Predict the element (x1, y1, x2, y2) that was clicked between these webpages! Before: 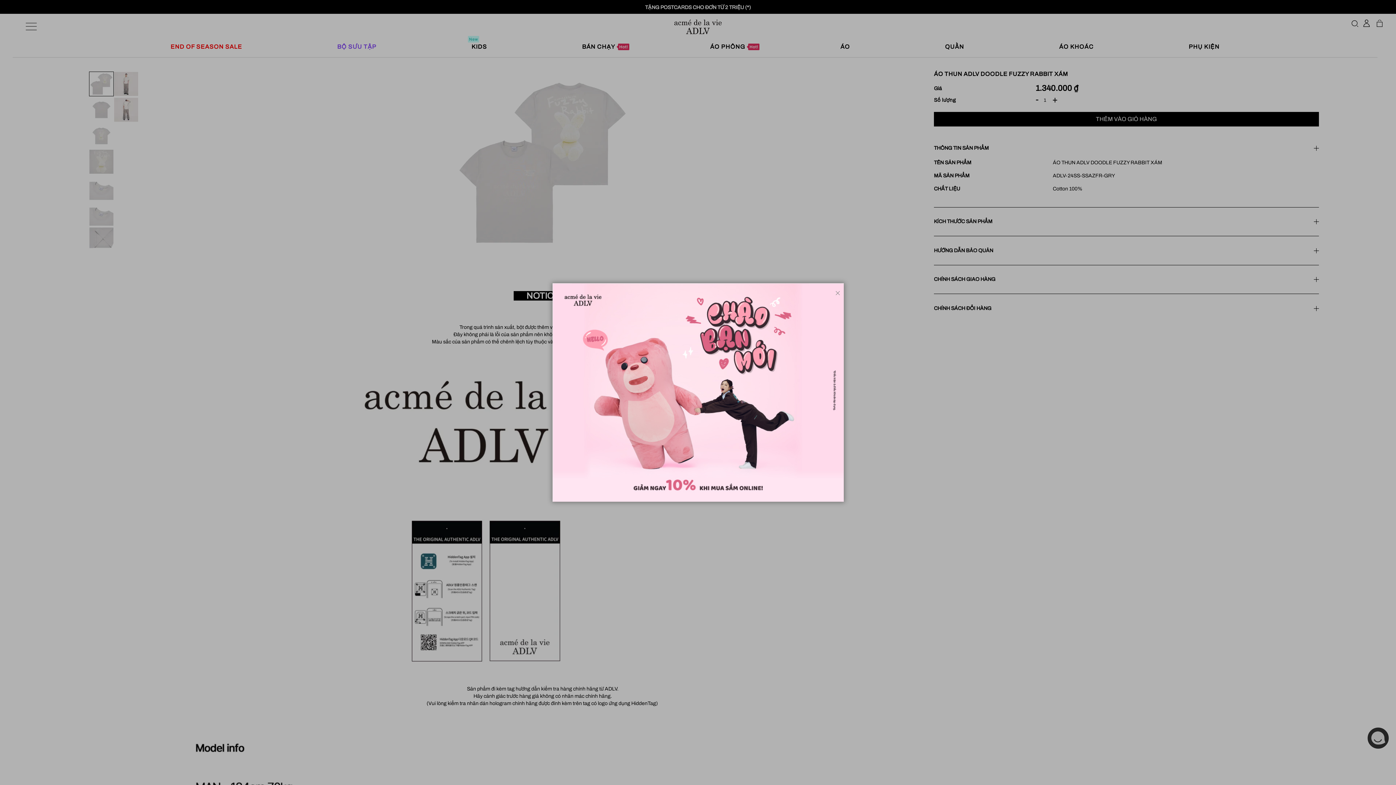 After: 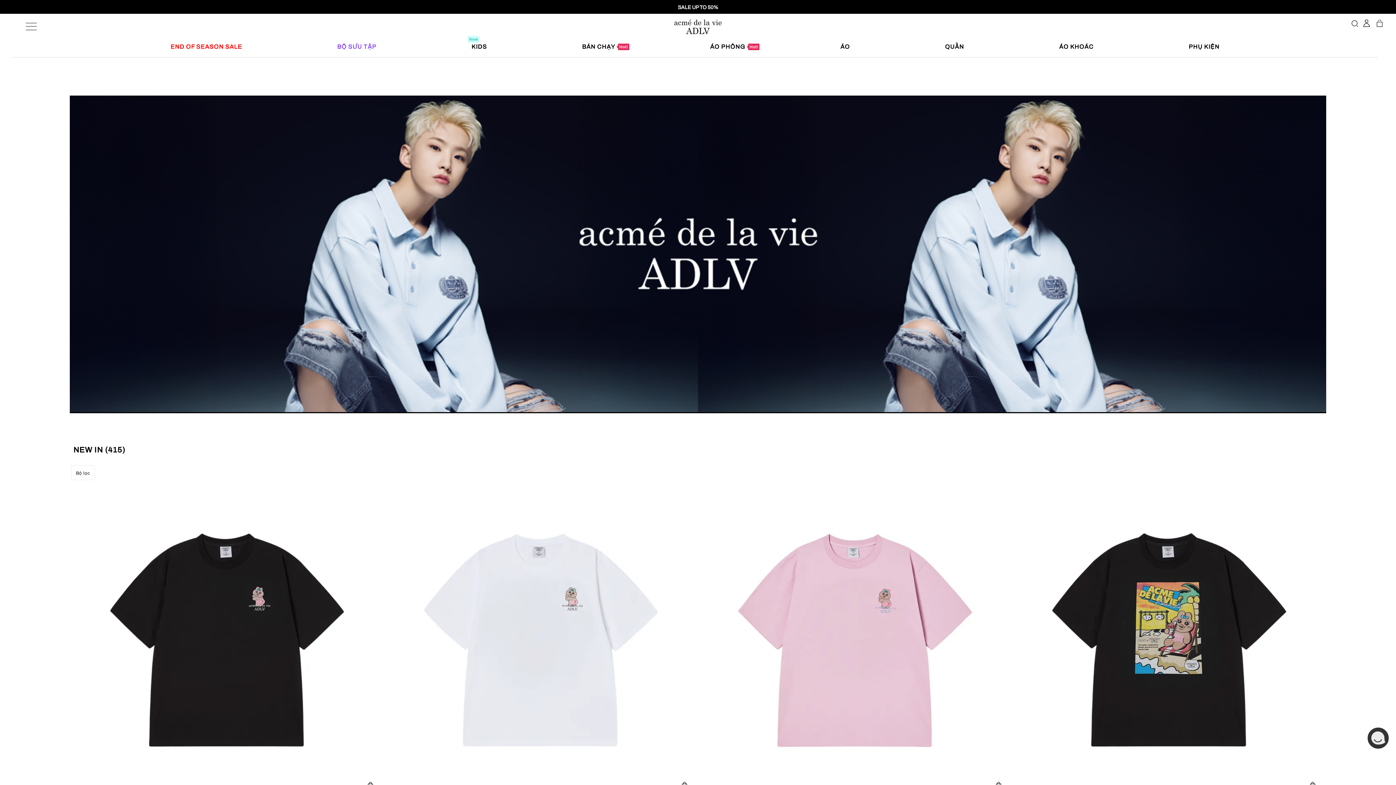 Action: bbox: (552, 497, 843, 503)